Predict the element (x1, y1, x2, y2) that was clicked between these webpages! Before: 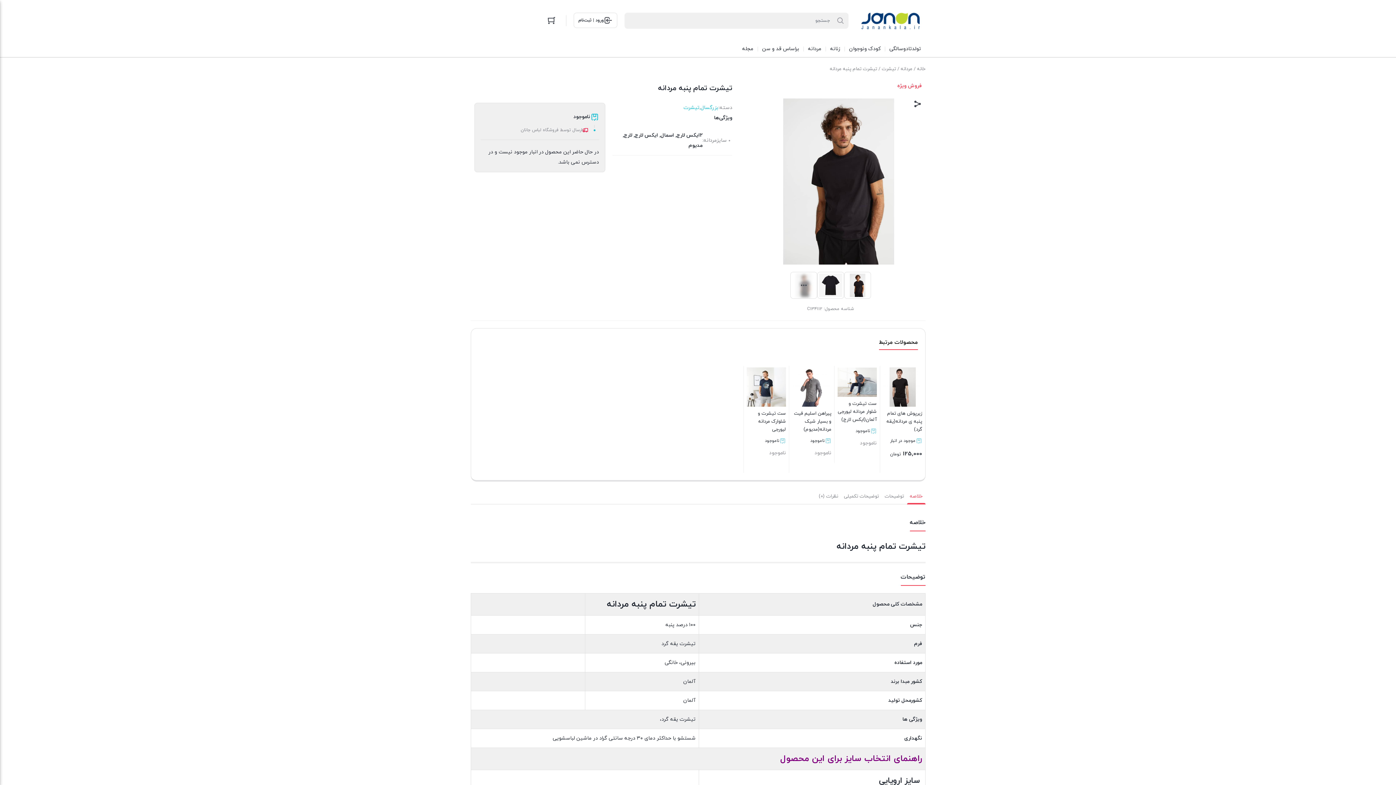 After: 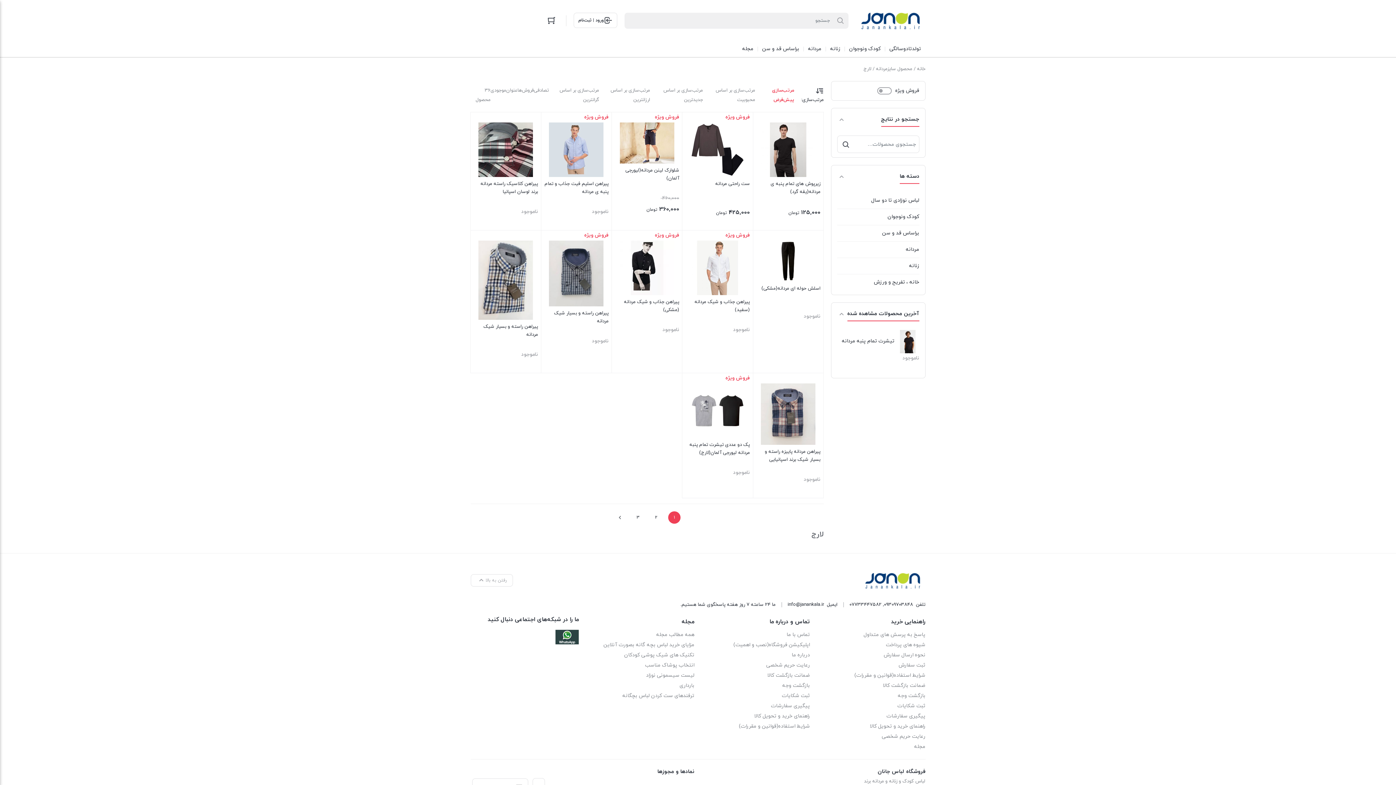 Action: bbox: (624, 130, 632, 140) label: لارج